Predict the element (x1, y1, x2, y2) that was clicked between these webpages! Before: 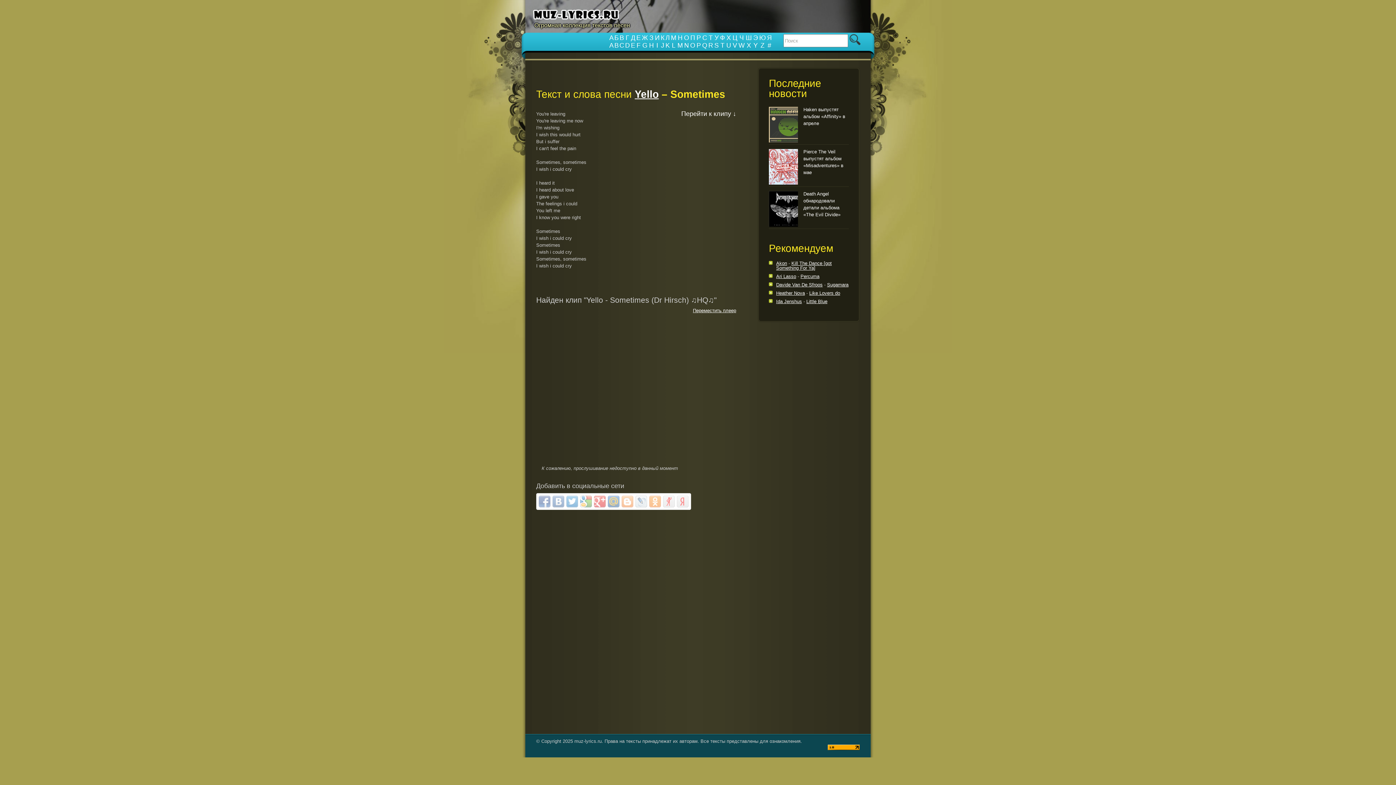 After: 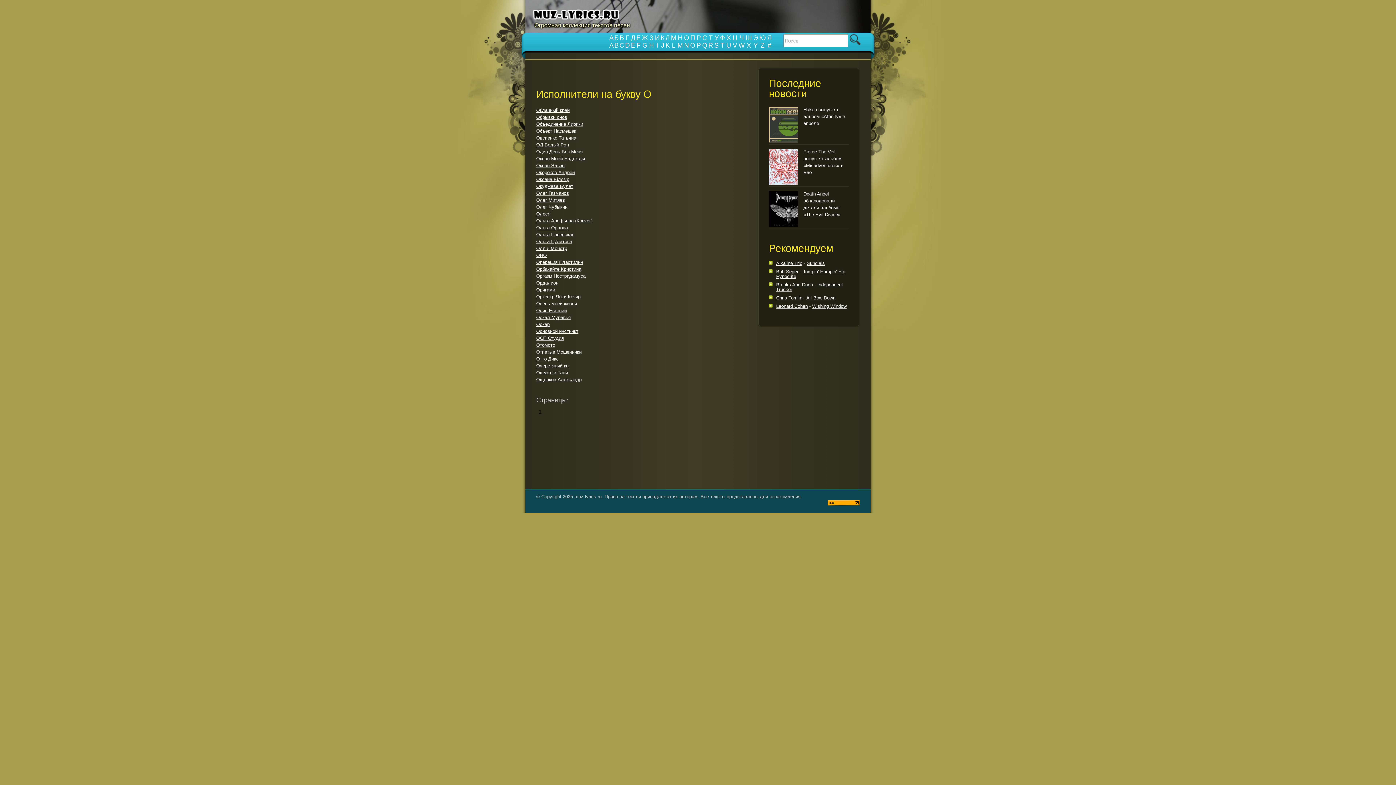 Action: label: О bbox: (684, 34, 689, 41)